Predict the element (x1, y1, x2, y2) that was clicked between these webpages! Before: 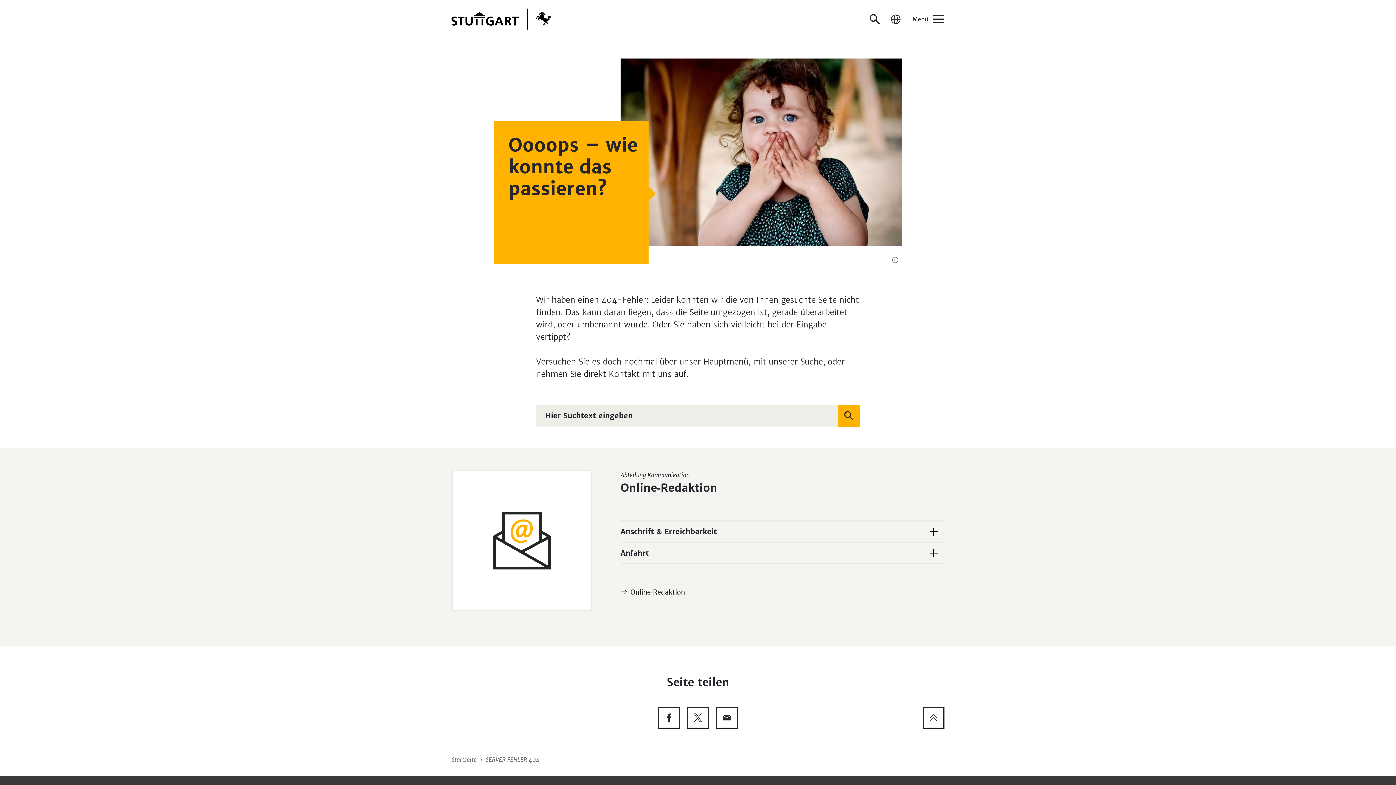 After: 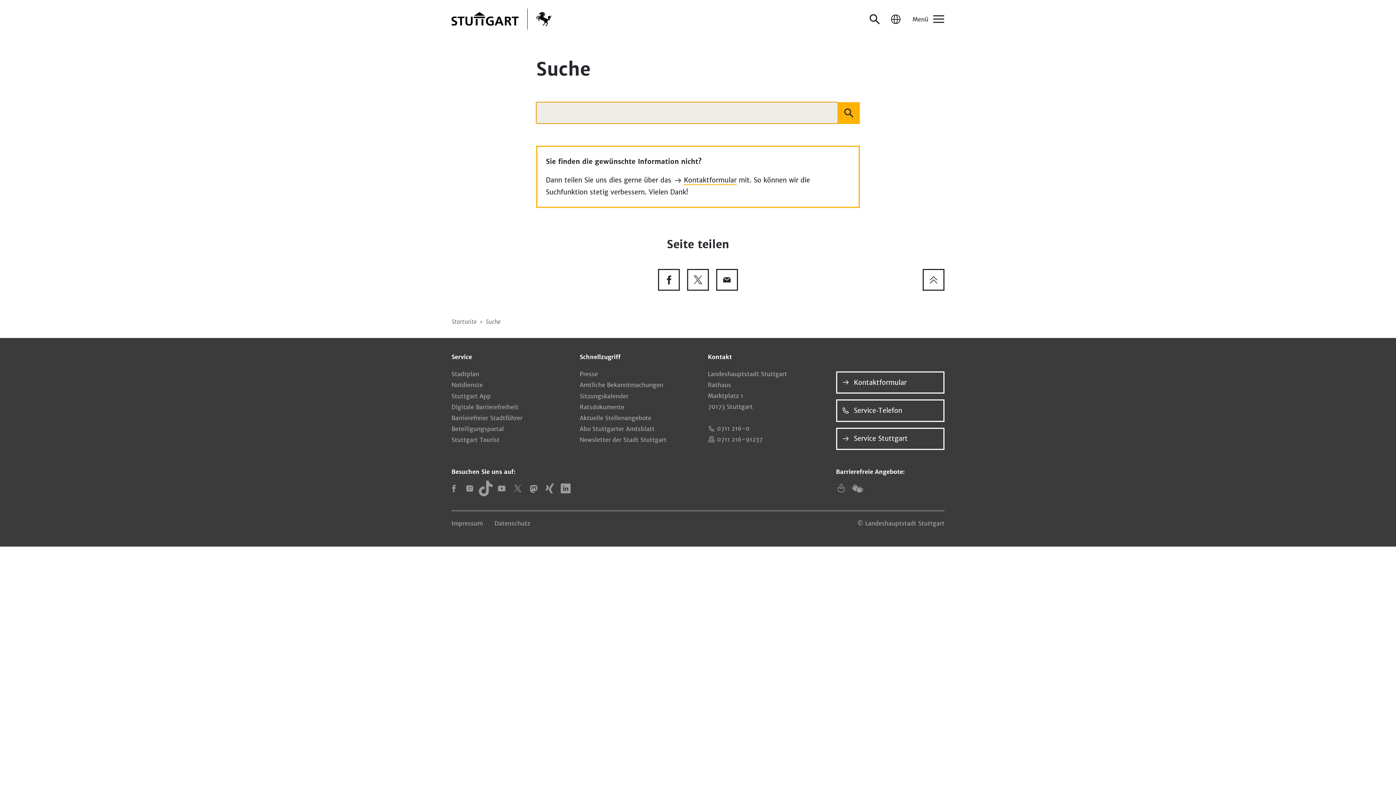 Action: bbox: (838, 404, 860, 426) label: Suchen